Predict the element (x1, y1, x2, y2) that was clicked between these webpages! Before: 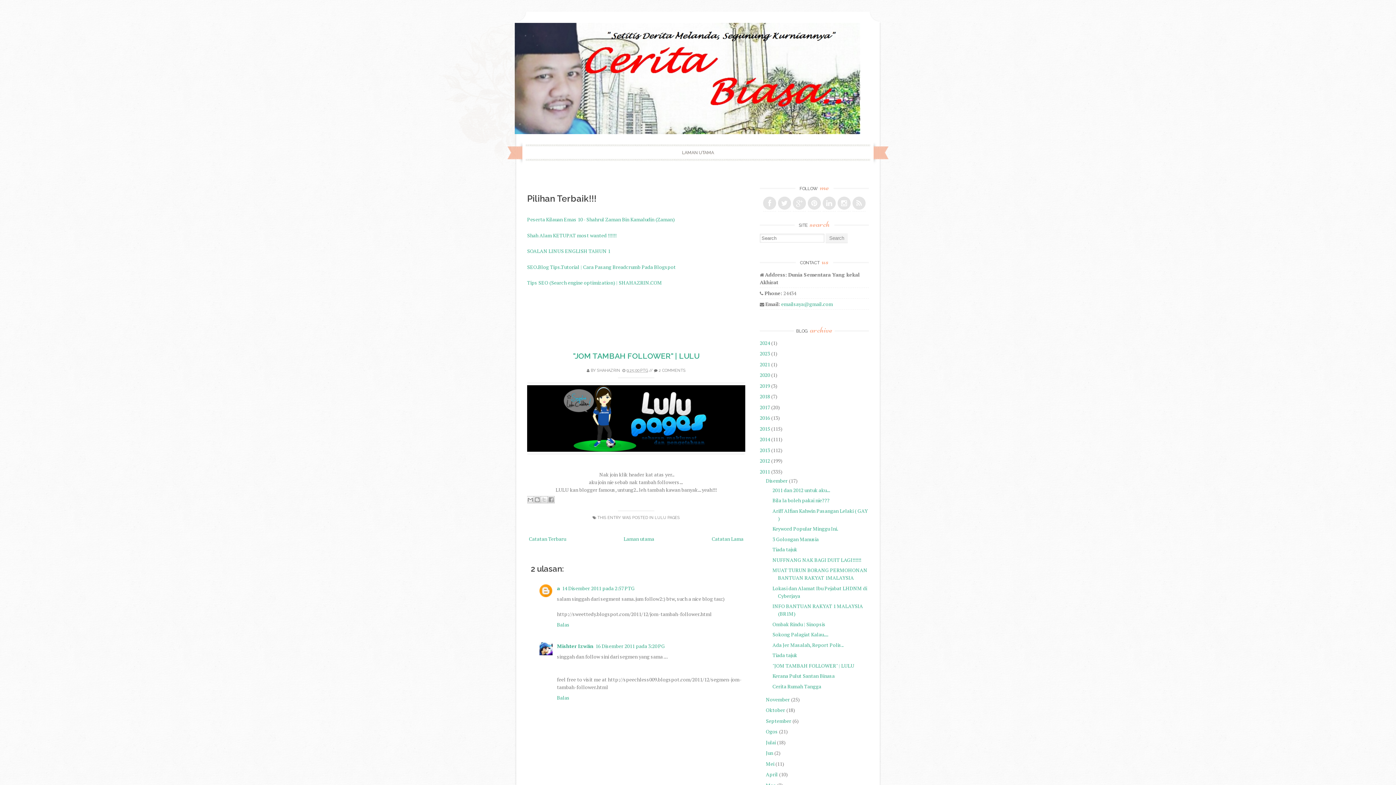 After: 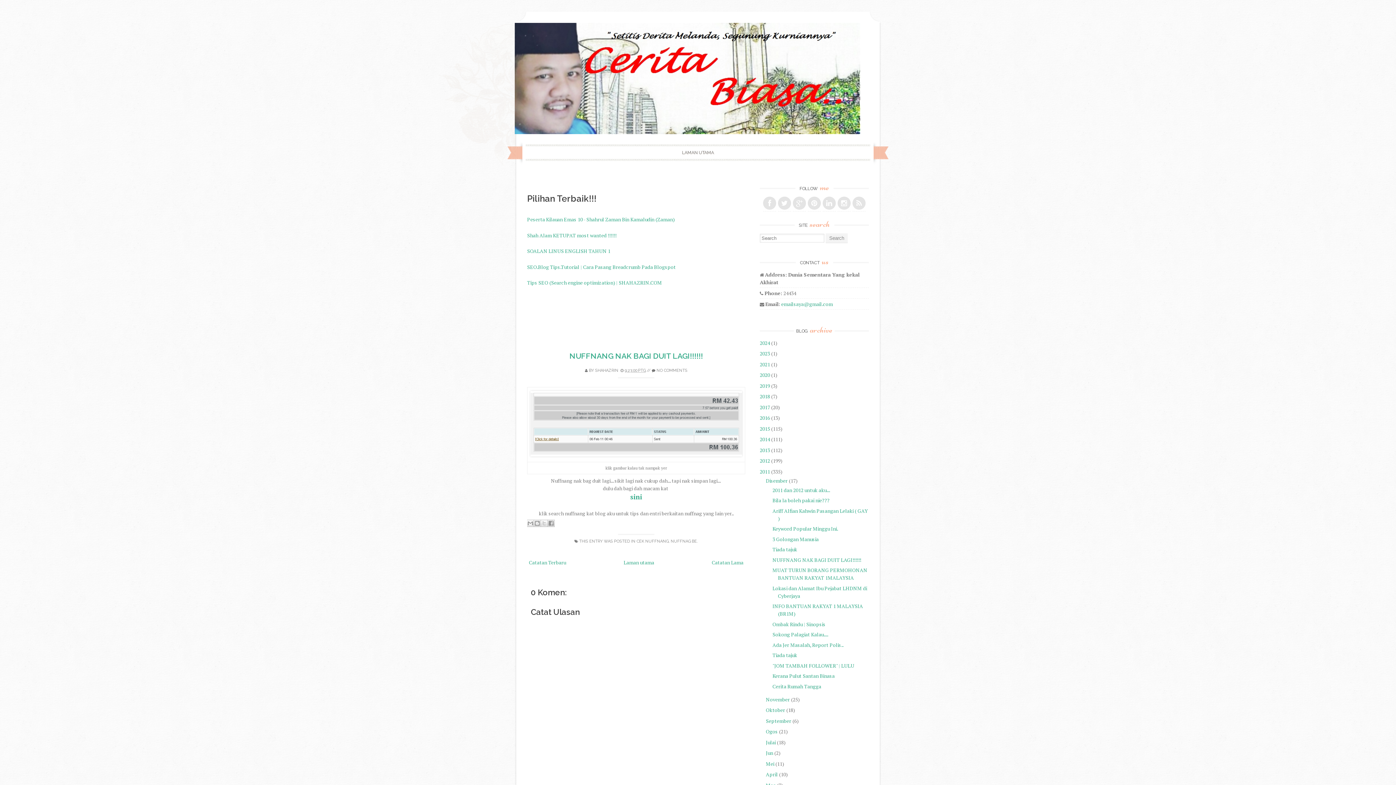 Action: bbox: (772, 556, 861, 563) label: NUFFNANG NAK BAGI DUIT LAGI!!!!!!